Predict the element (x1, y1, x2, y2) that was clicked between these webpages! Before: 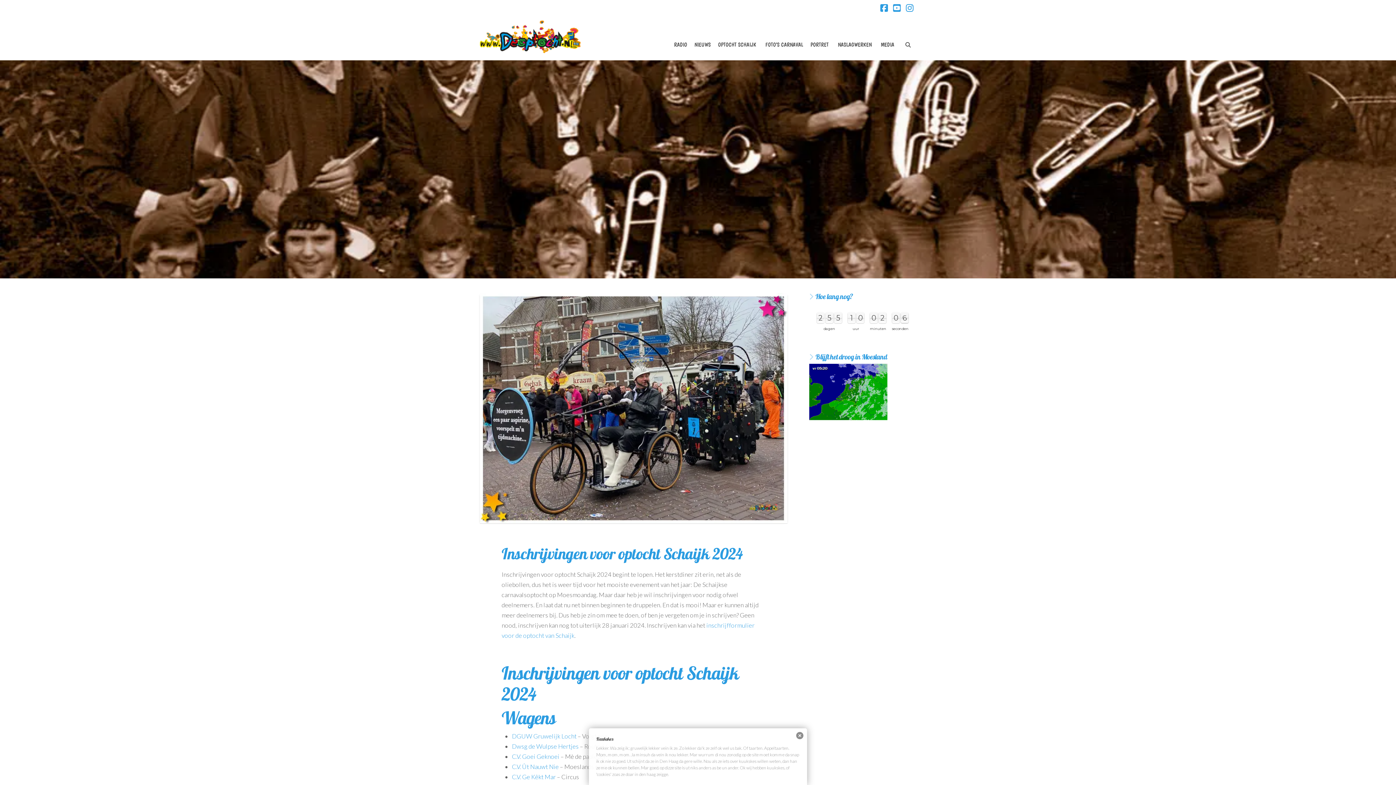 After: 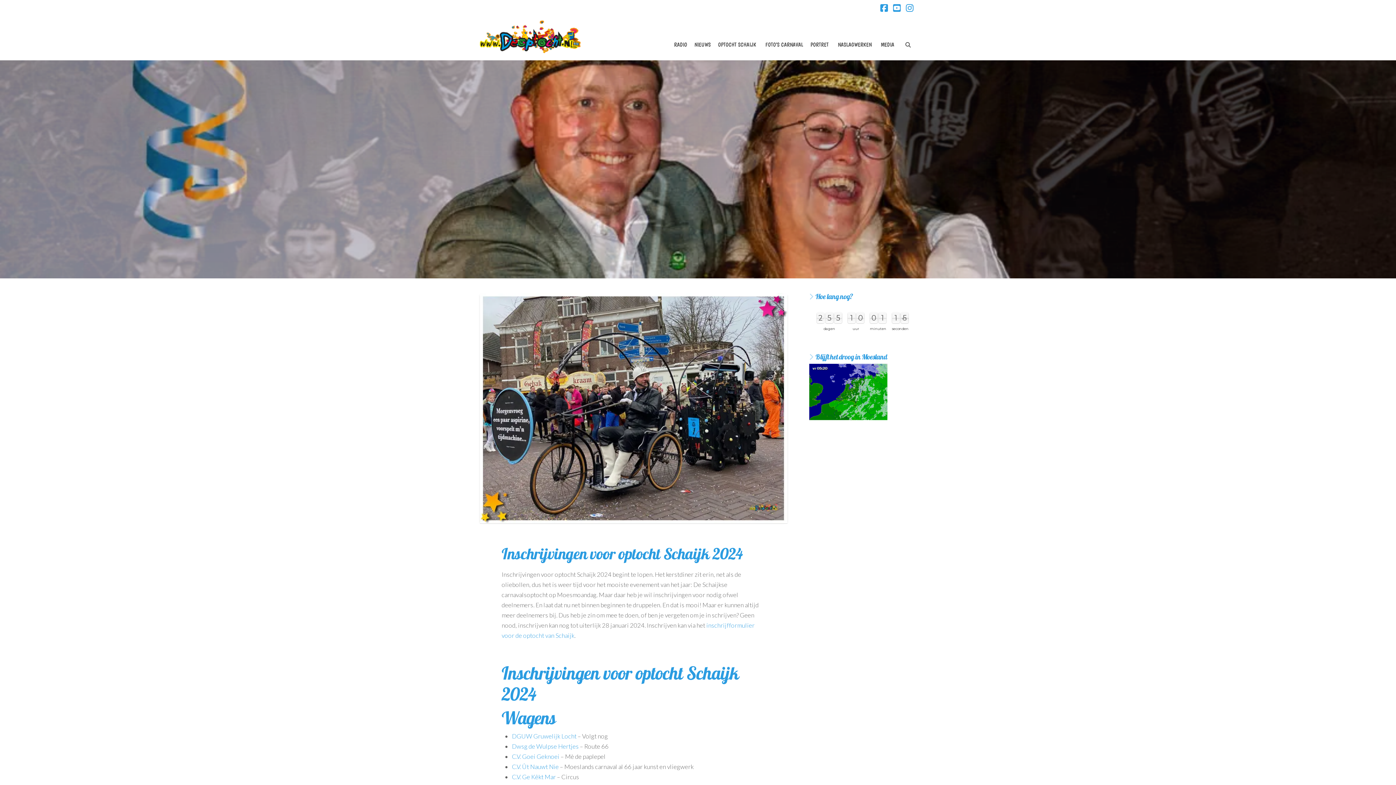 Action: bbox: (796, 732, 803, 739)